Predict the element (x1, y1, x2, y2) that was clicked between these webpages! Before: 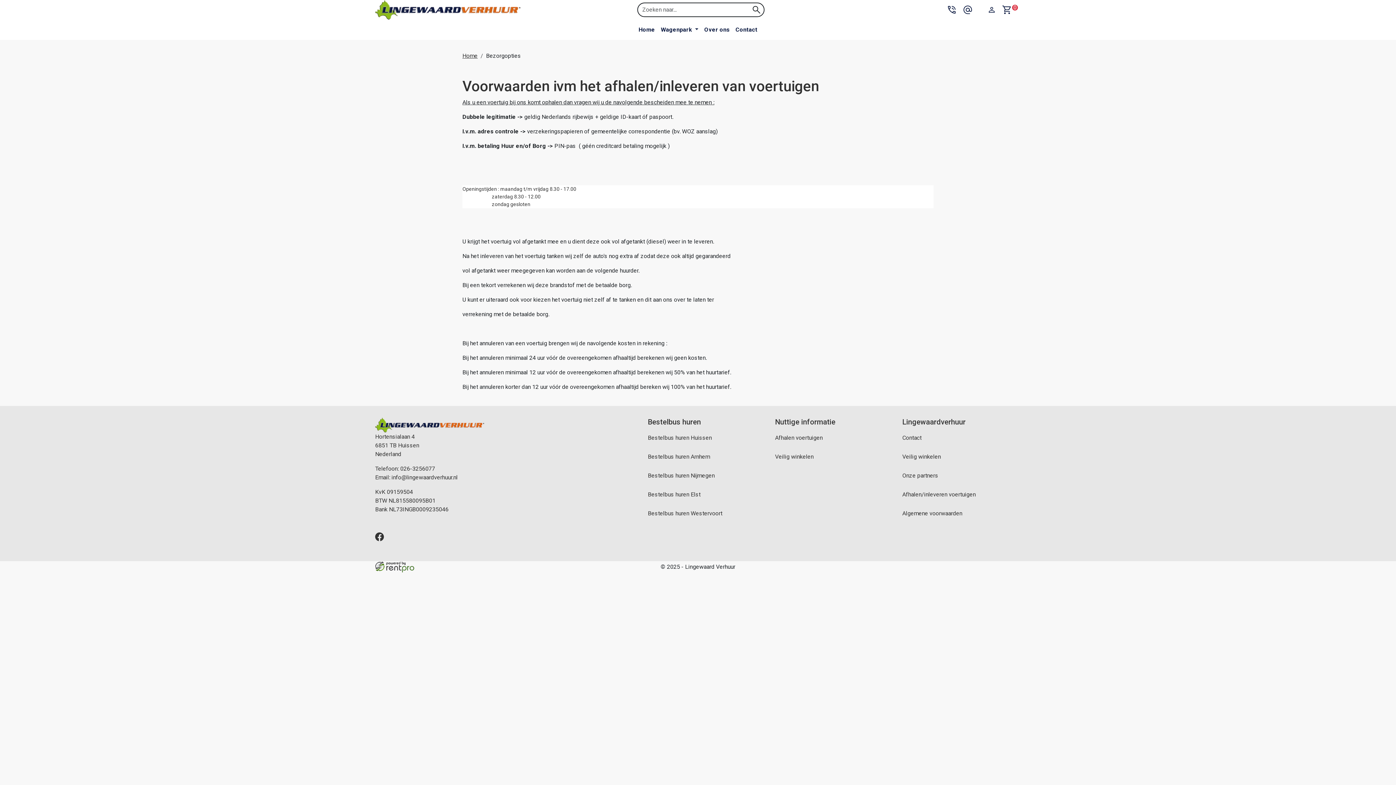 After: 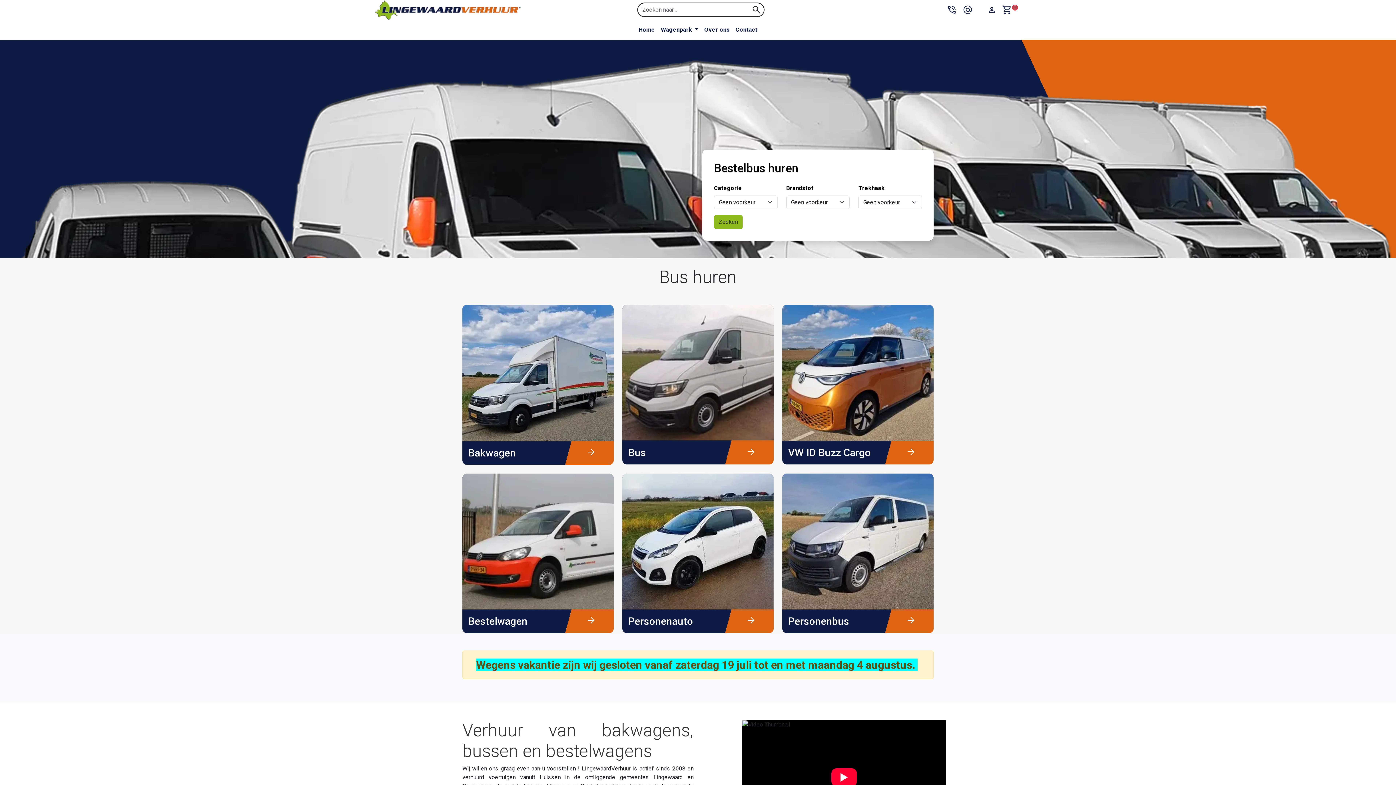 Action: bbox: (375, 421, 484, 428)